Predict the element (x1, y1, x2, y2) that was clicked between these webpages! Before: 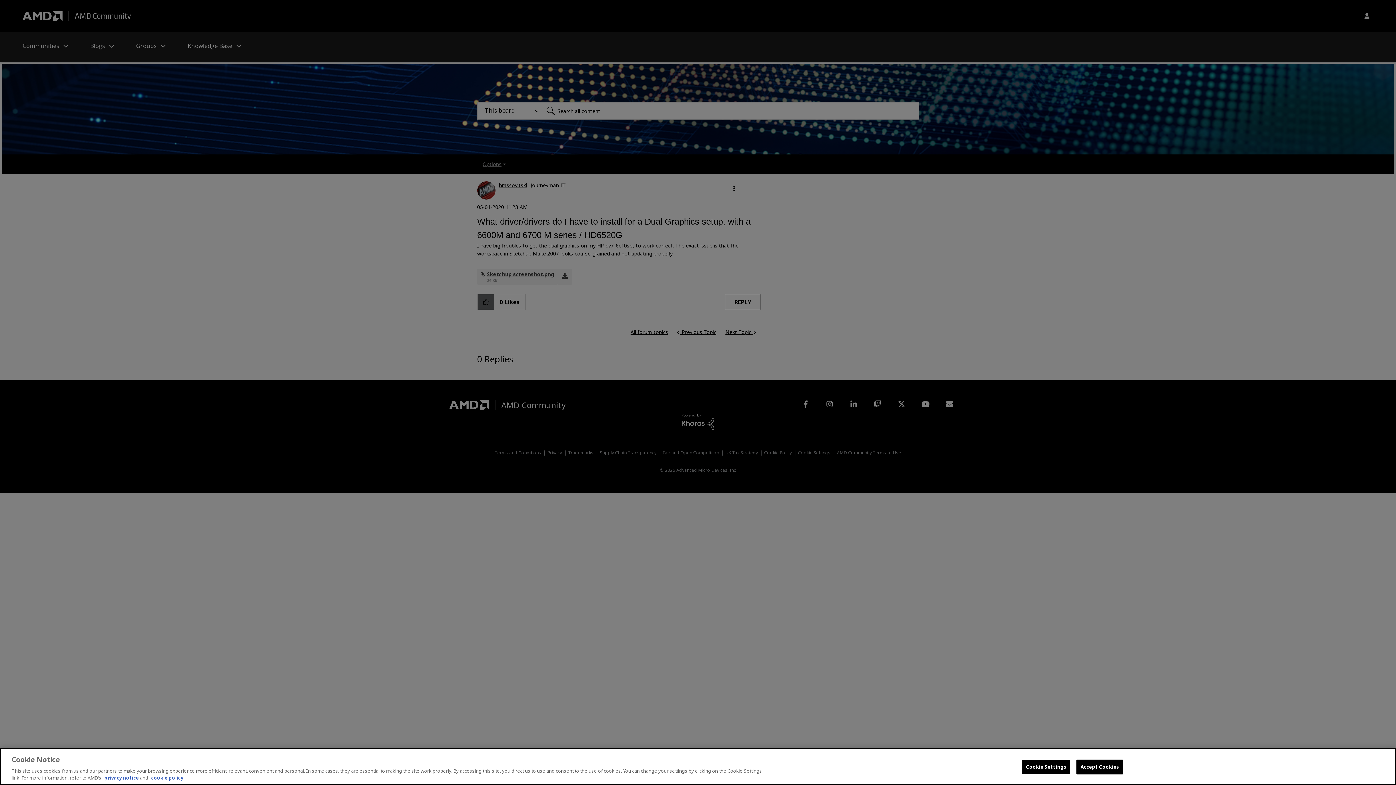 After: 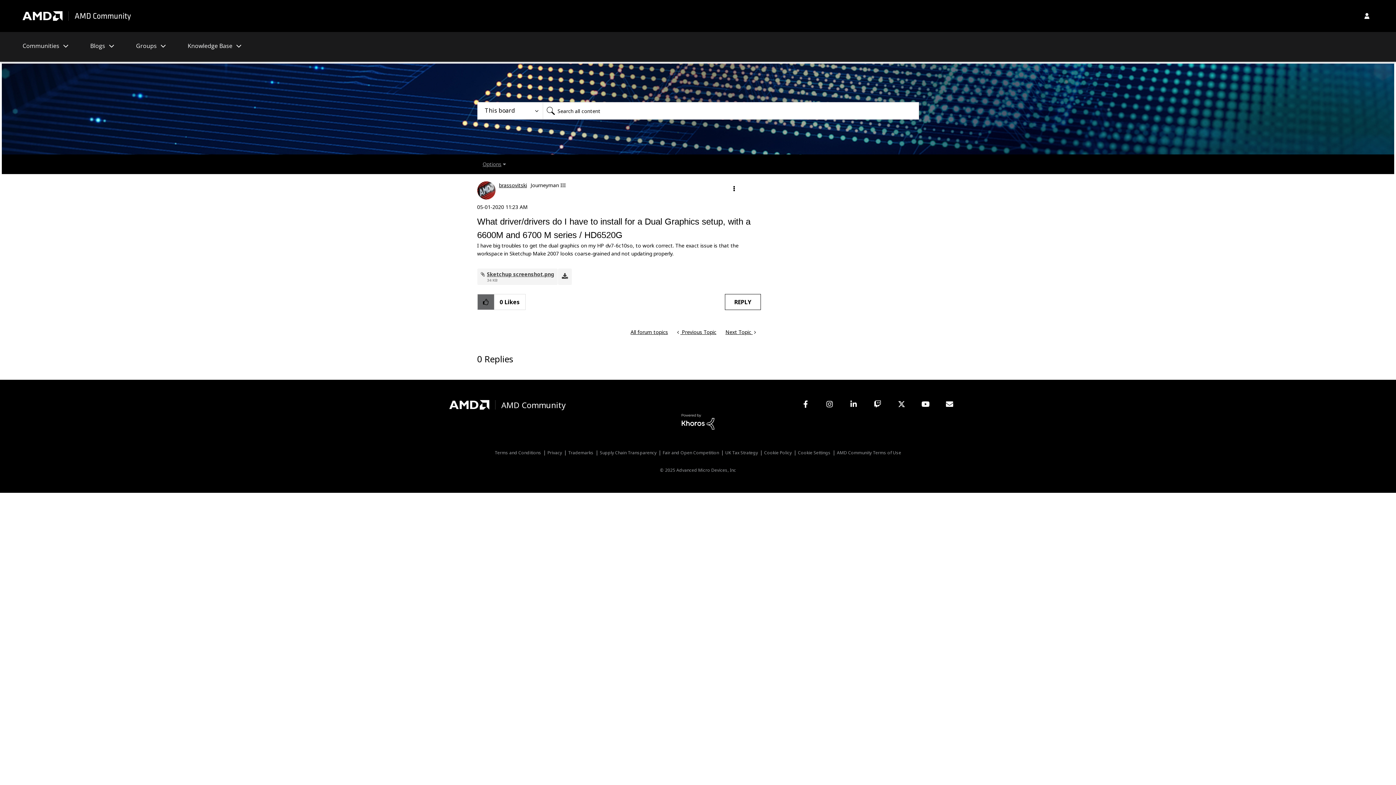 Action: label: Accept Cookies bbox: (1076, 760, 1123, 774)